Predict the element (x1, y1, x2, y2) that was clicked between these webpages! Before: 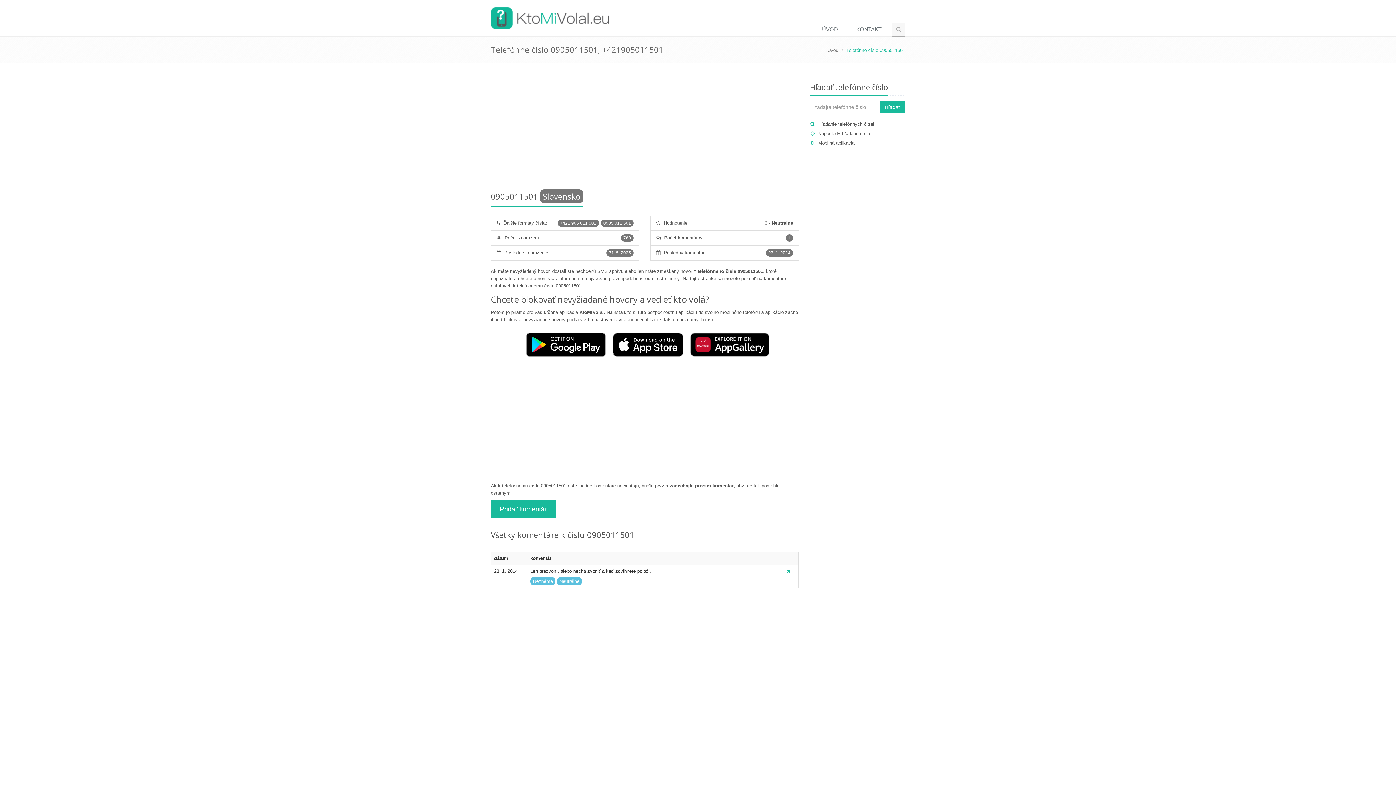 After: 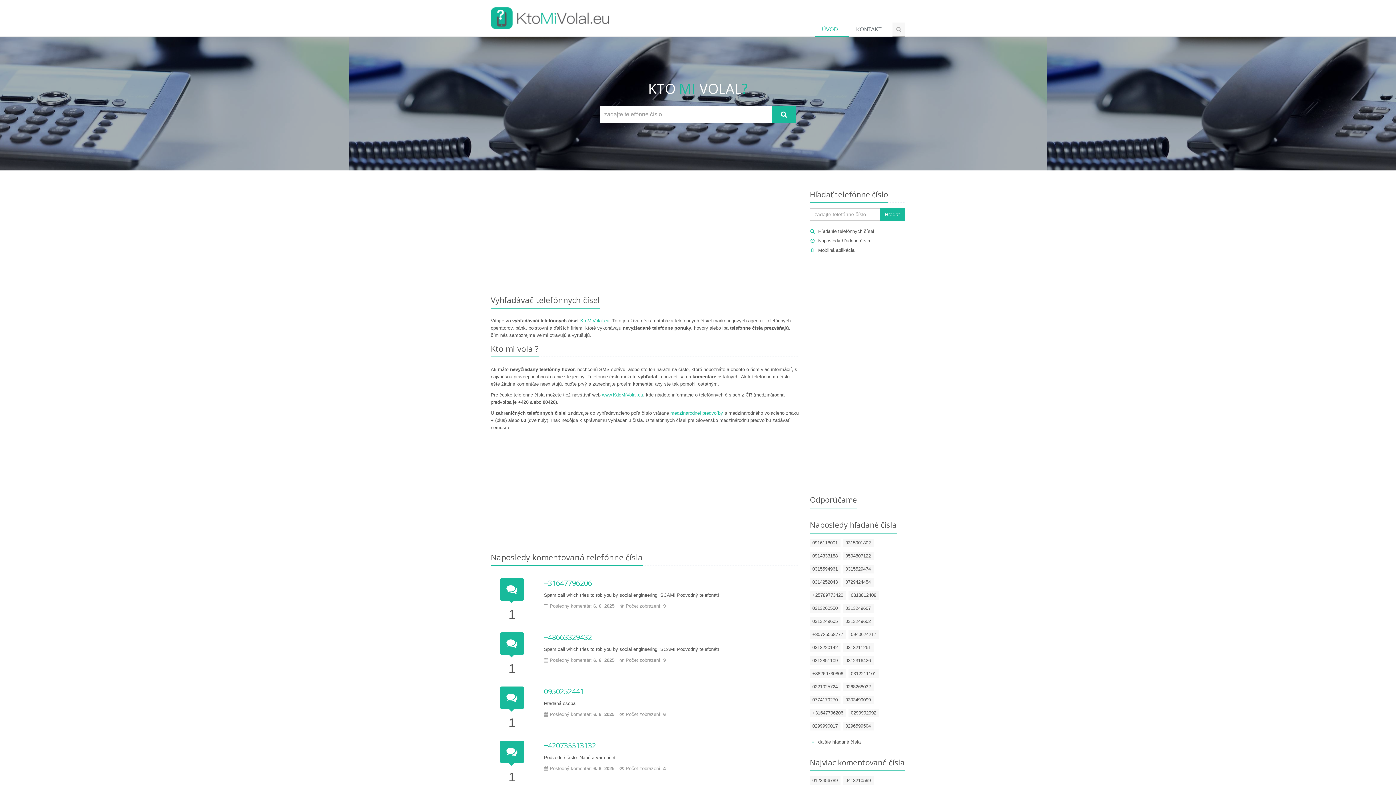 Action: label: Úvod bbox: (827, 47, 838, 53)